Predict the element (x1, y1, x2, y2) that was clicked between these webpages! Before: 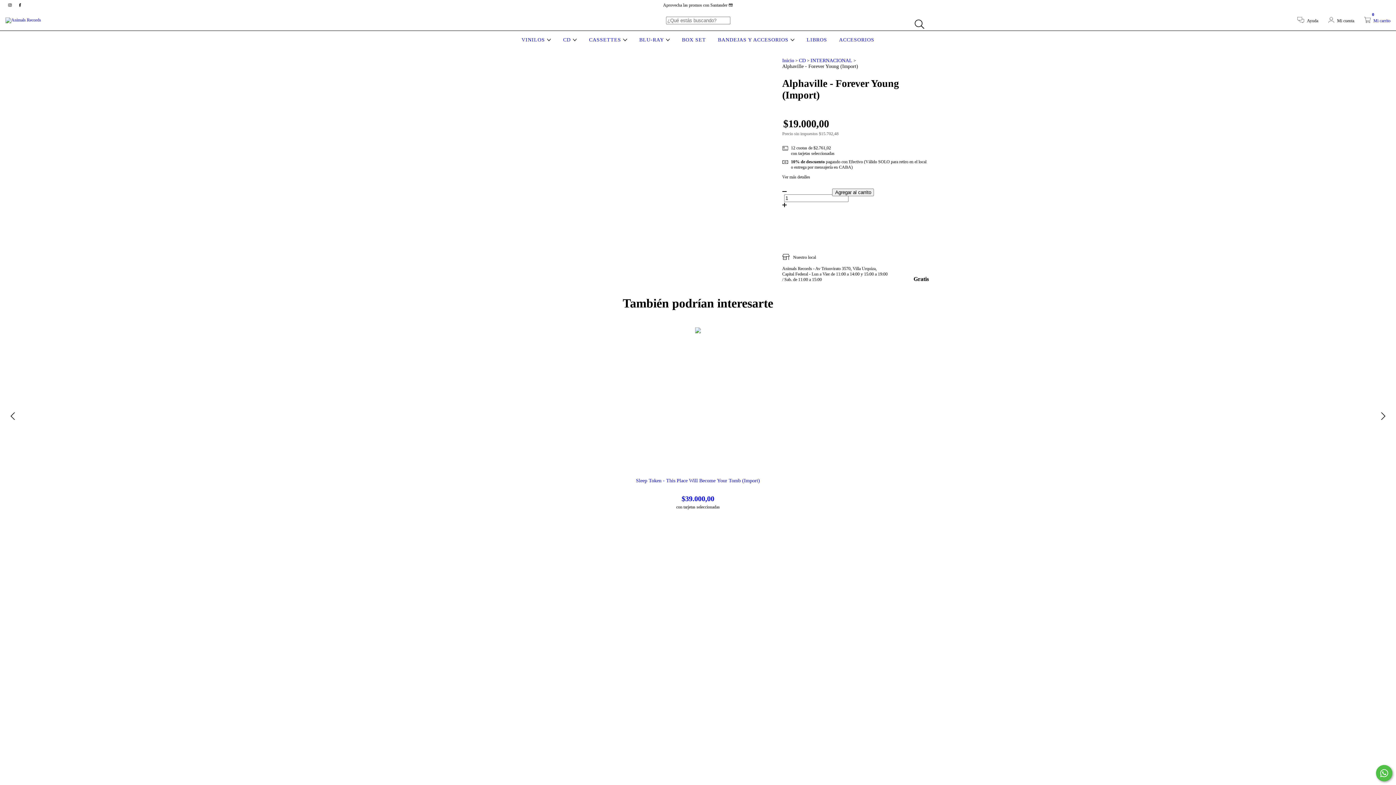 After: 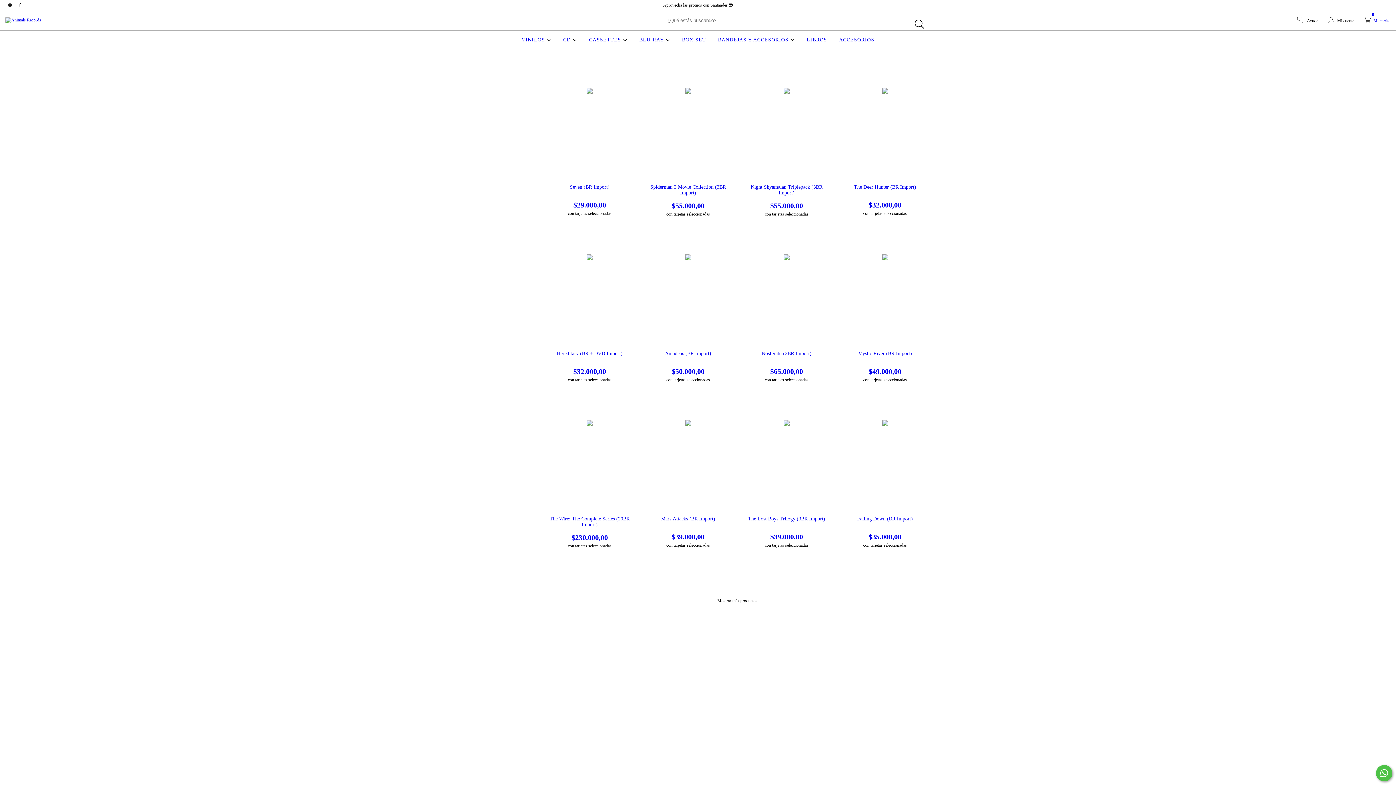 Action: bbox: (637, 37, 671, 42) label: BLU-RAY 